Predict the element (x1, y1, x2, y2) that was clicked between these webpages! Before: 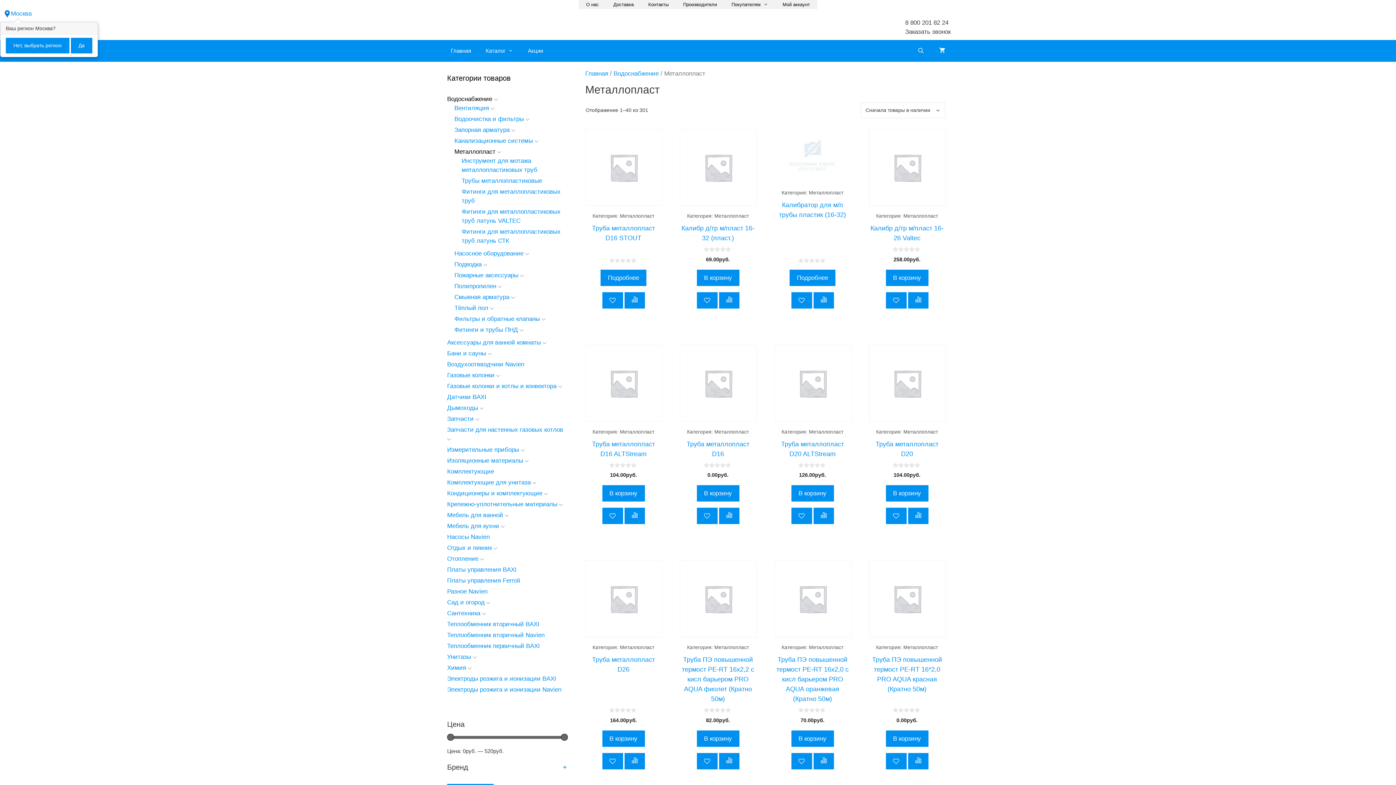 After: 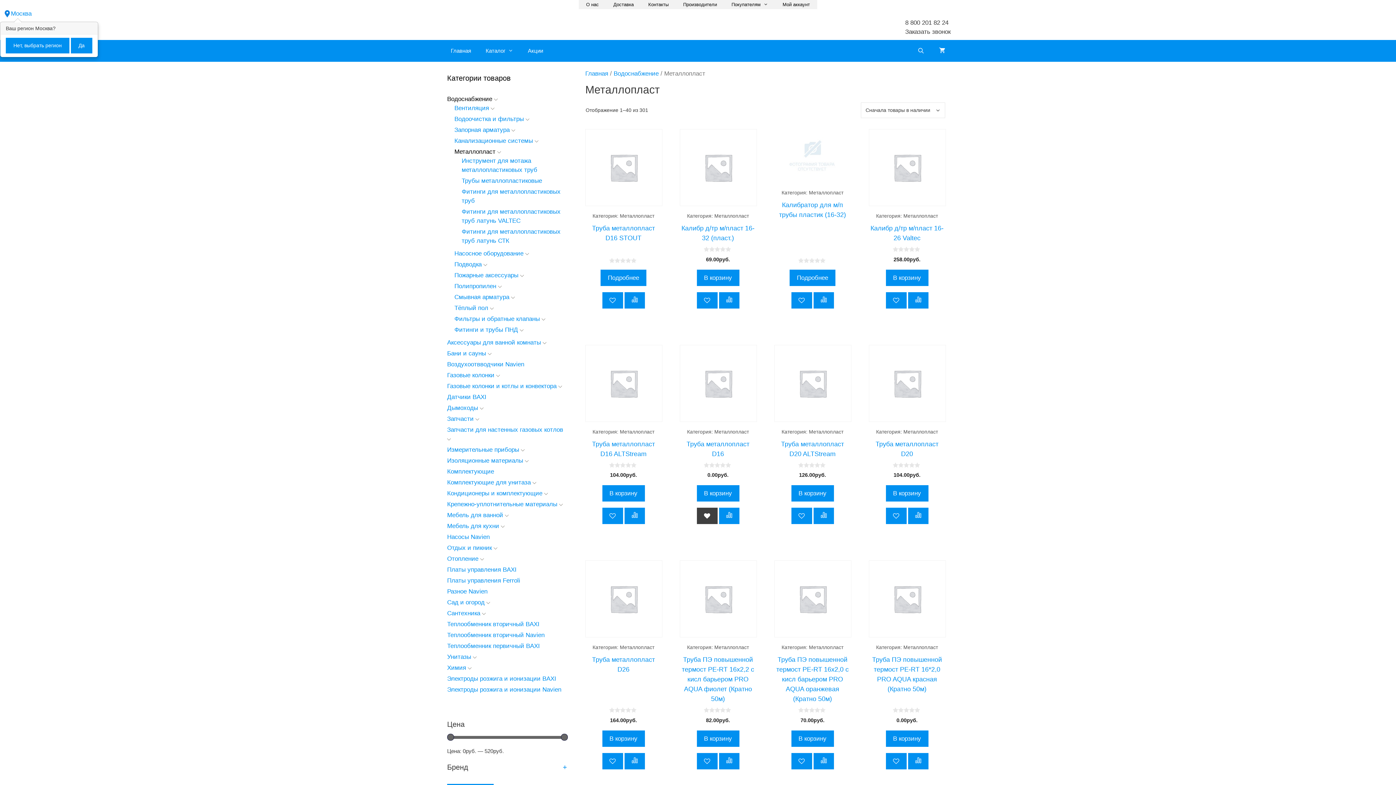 Action: bbox: (696, 508, 717, 524)